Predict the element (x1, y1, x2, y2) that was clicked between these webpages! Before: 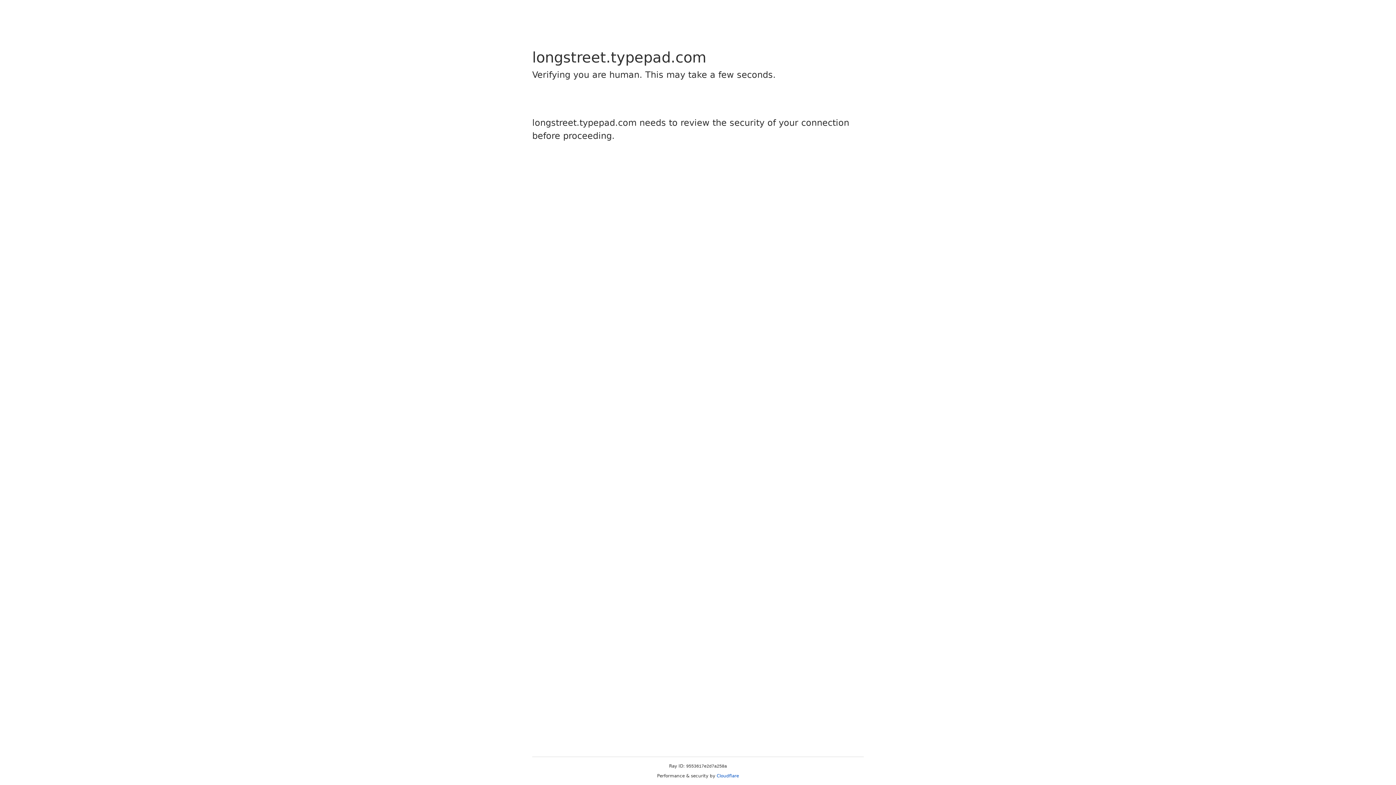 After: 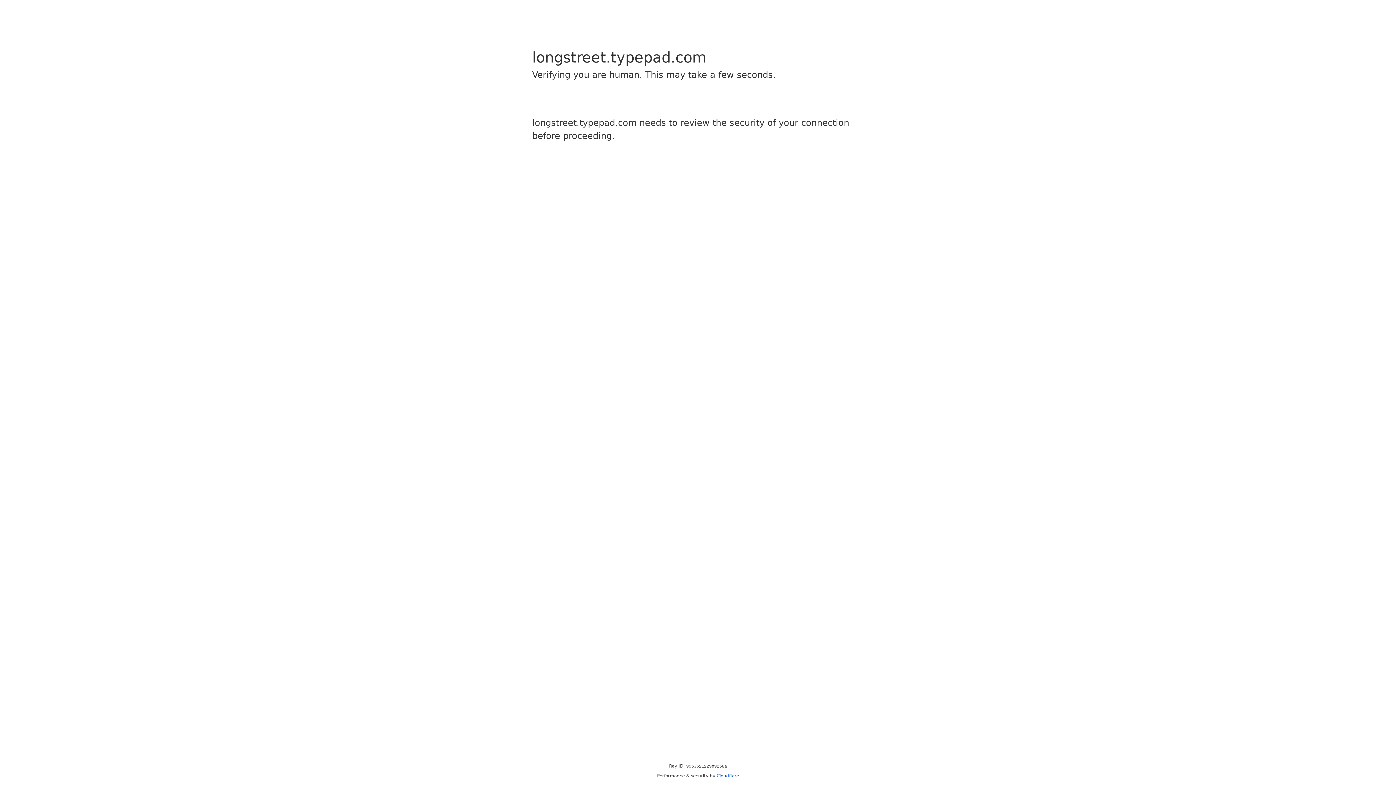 Action: label: Cloudflare bbox: (716, 773, 739, 778)